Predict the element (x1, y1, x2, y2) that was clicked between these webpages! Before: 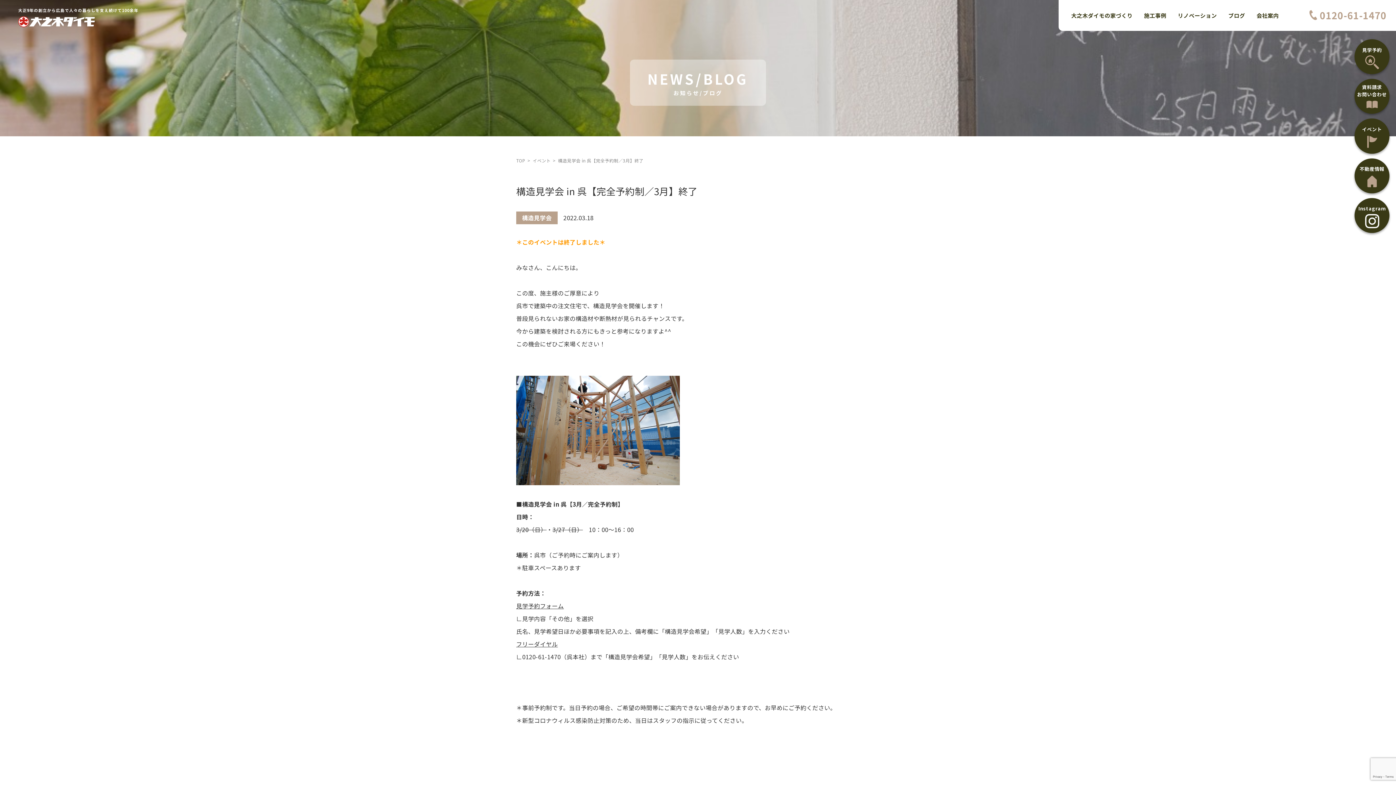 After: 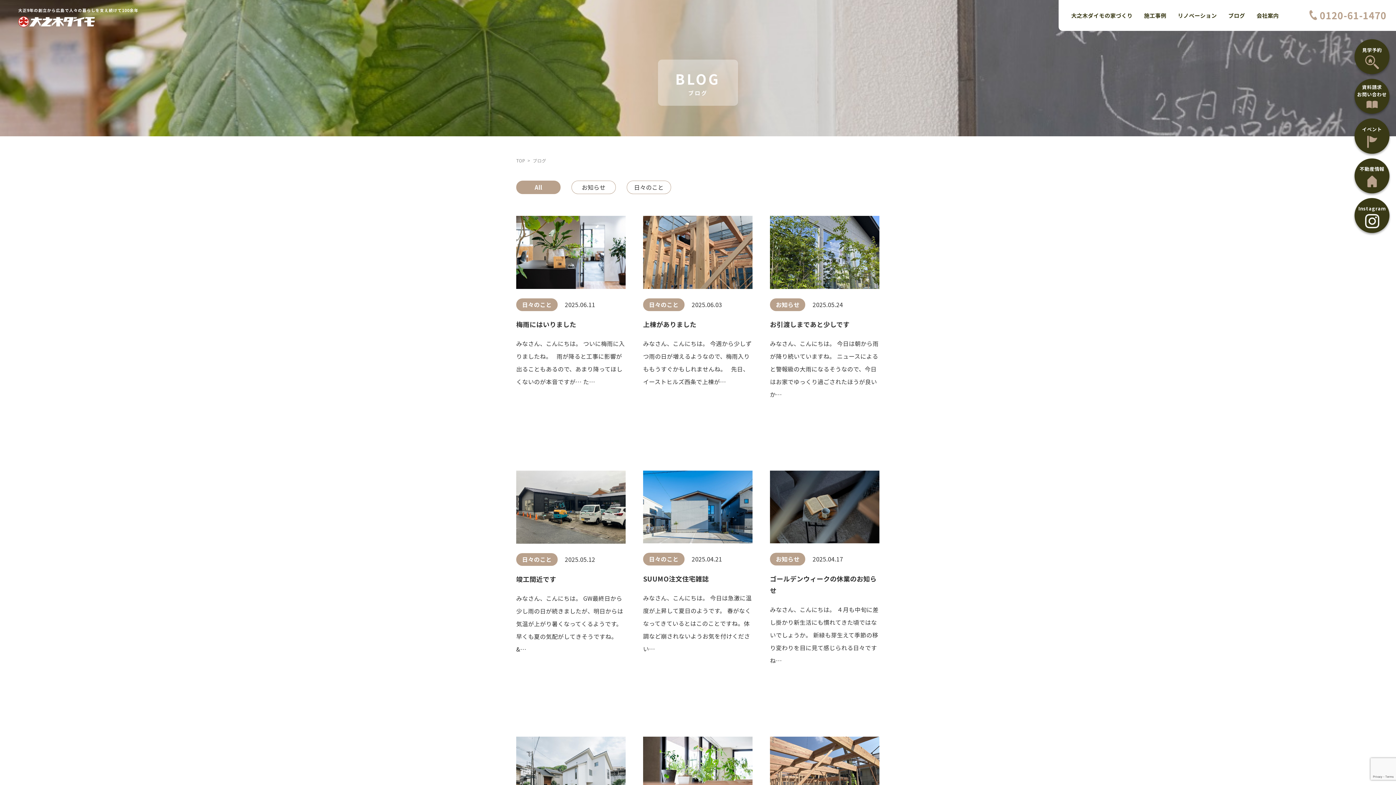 Action: bbox: (1224, 8, 1249, 22) label: ブログ